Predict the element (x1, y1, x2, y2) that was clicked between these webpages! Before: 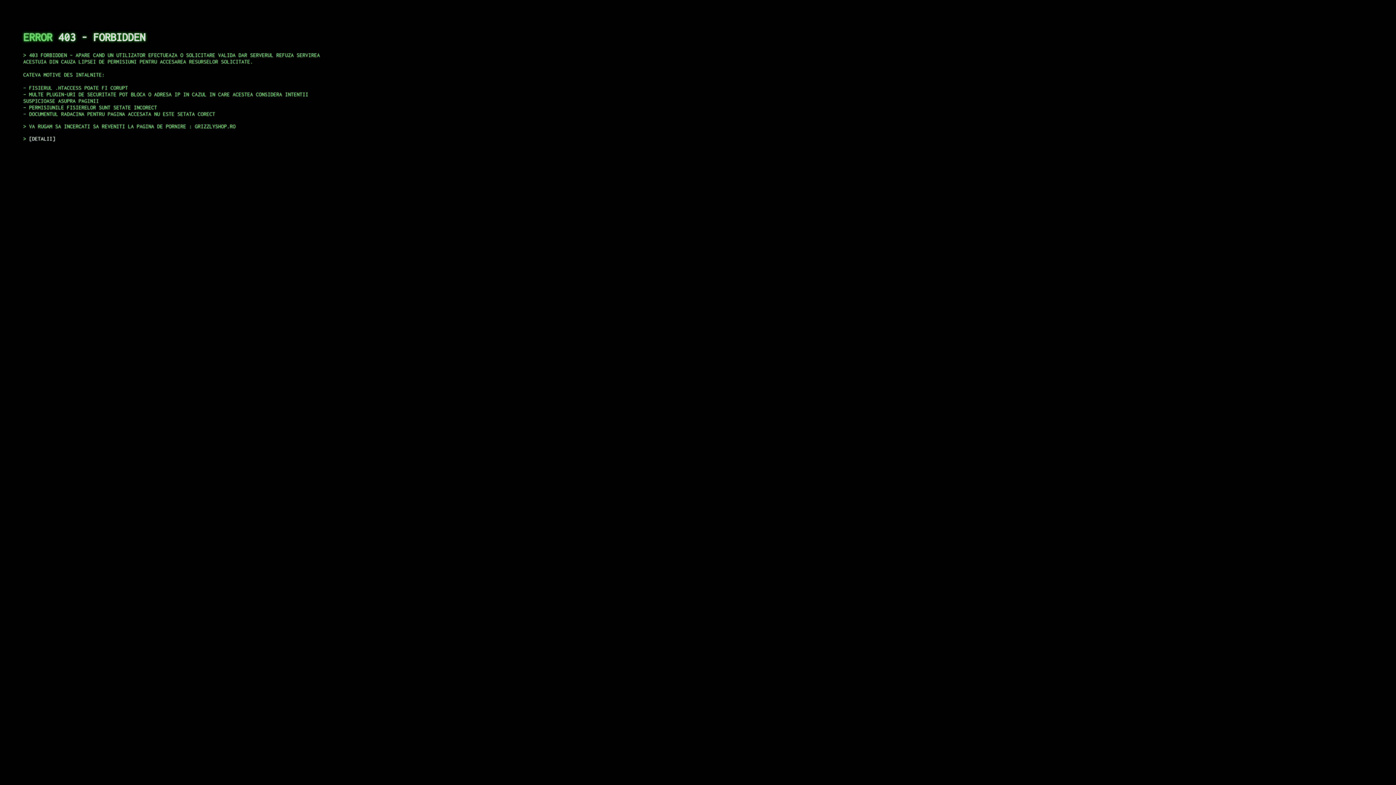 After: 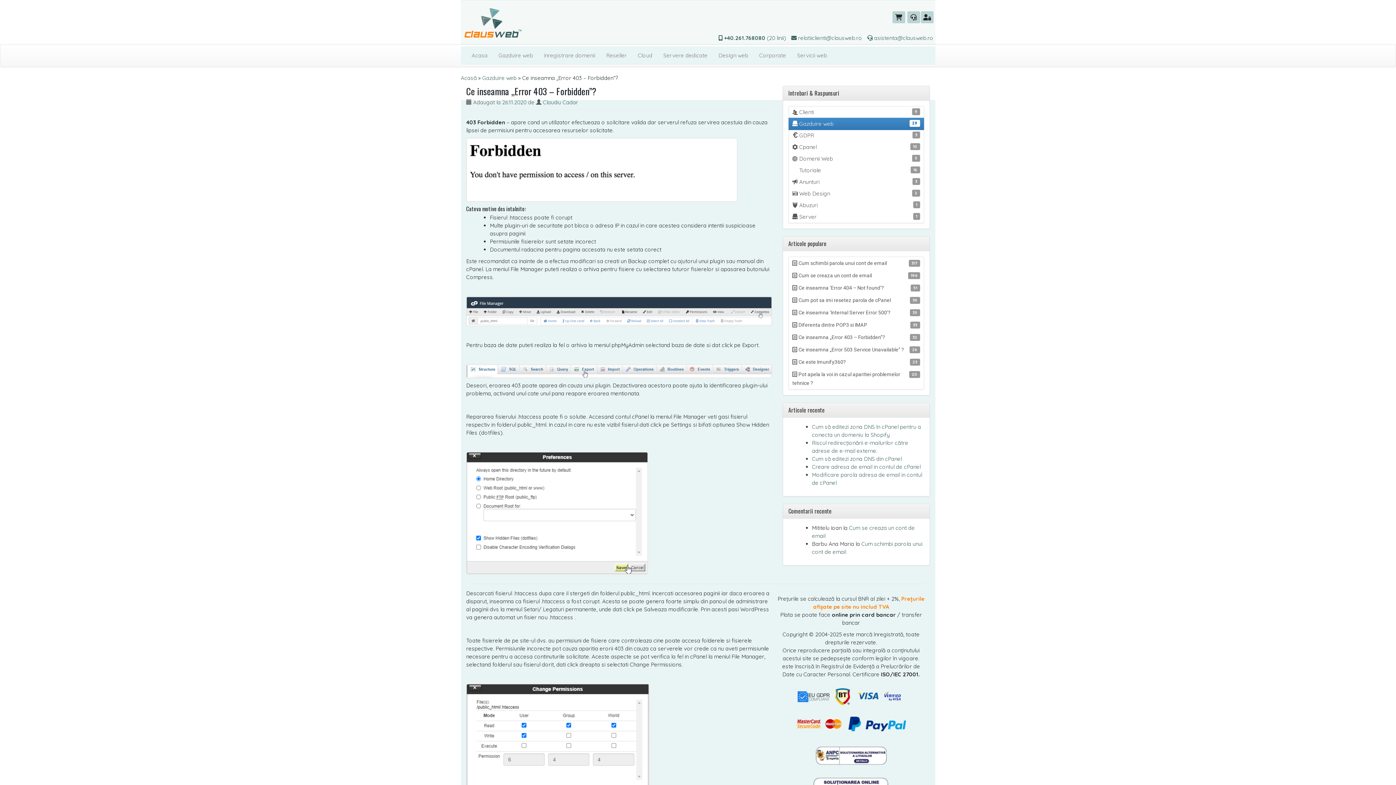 Action: bbox: (29, 135, 55, 141) label: DETALII